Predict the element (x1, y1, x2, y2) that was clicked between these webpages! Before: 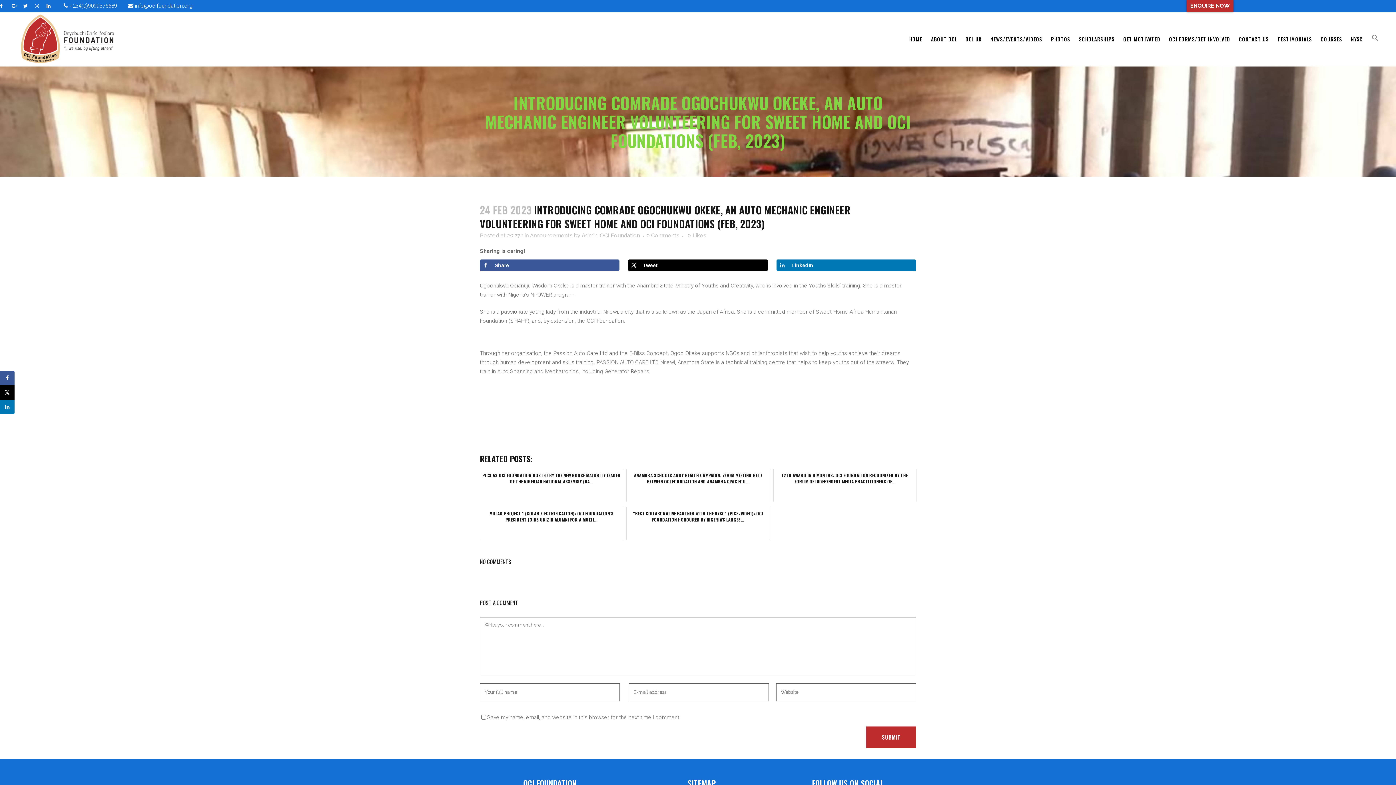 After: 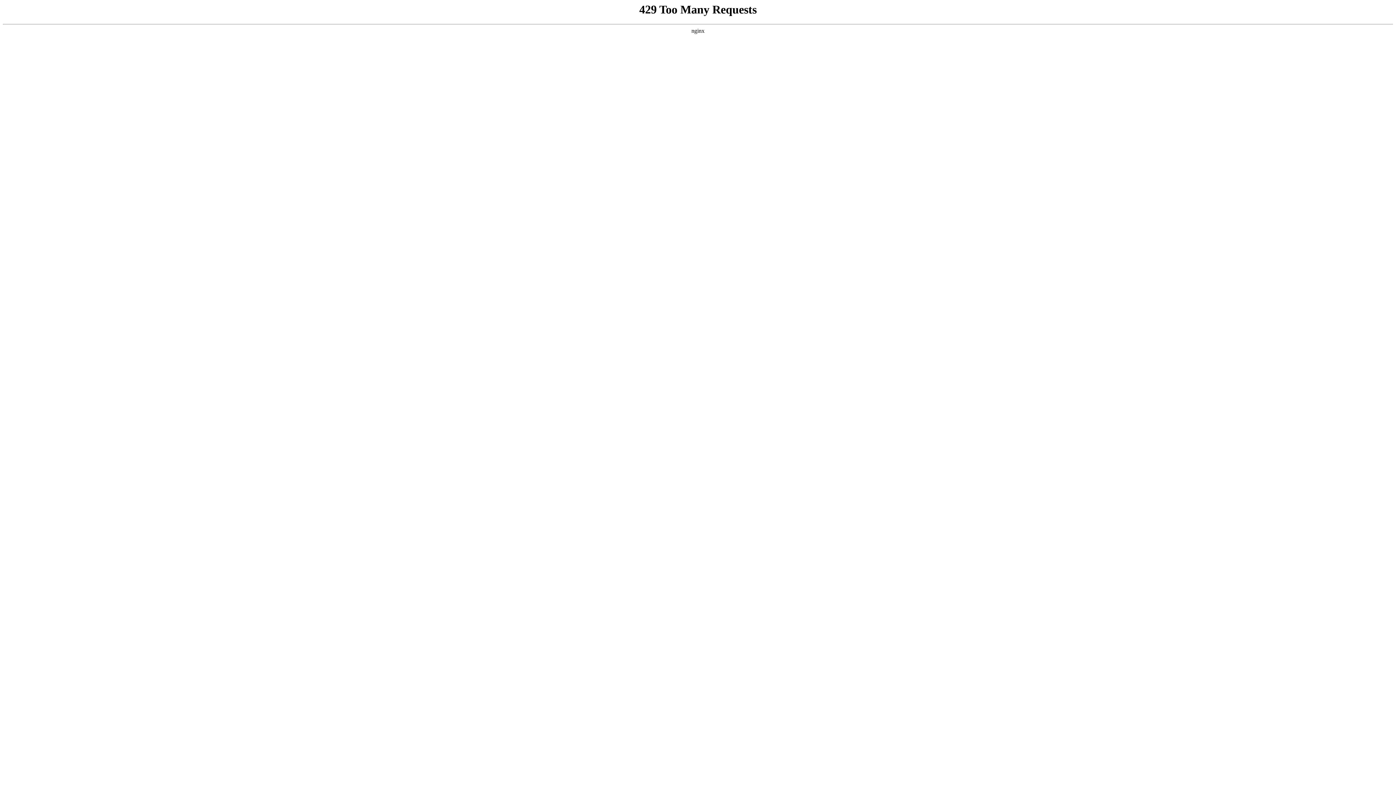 Action: bbox: (480, 507, 623, 540) label: MDLAG PROJECT 1 (SOLAR ELECTRIFICATION): OCI FOUNDATION’S PRESIDENT JOINS UNIZIK ALUMNI FOR A MULTI...